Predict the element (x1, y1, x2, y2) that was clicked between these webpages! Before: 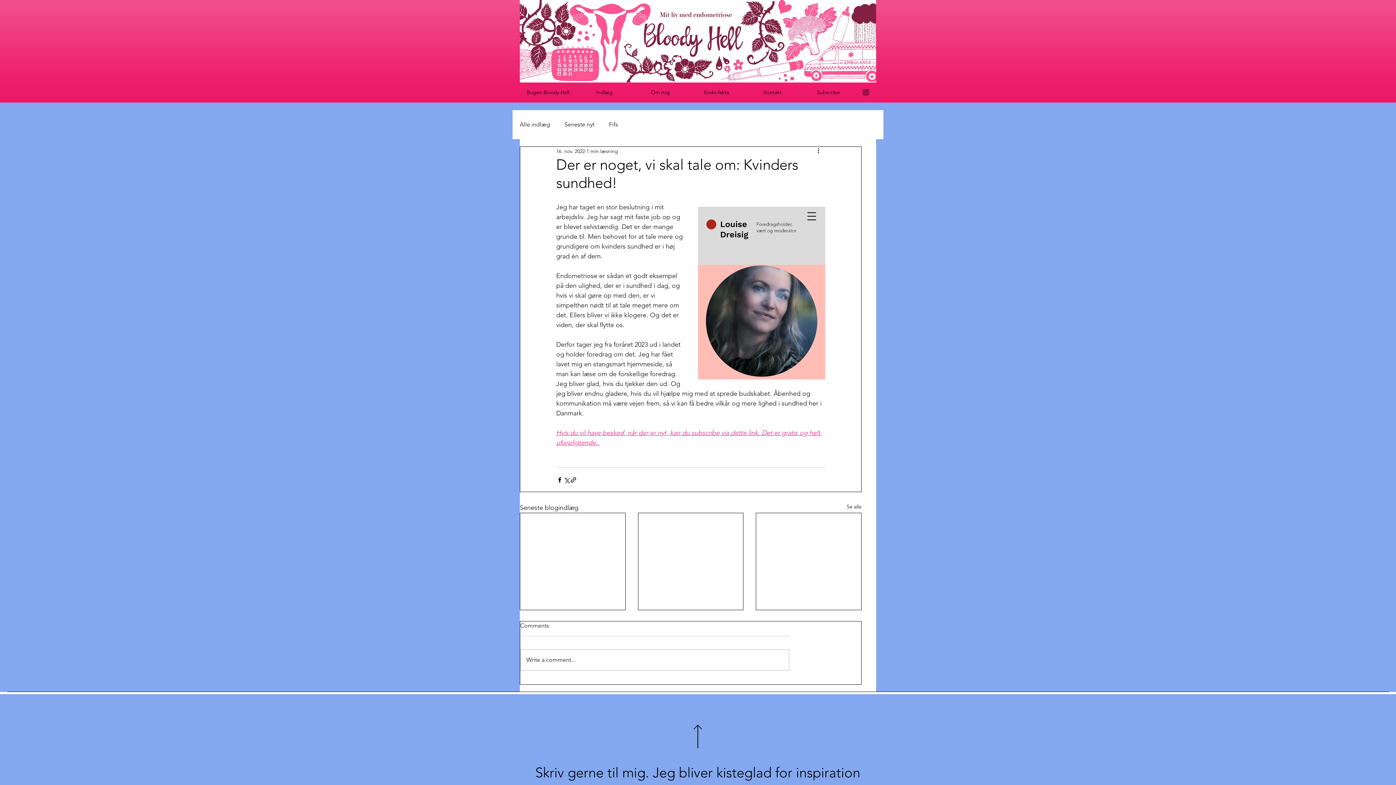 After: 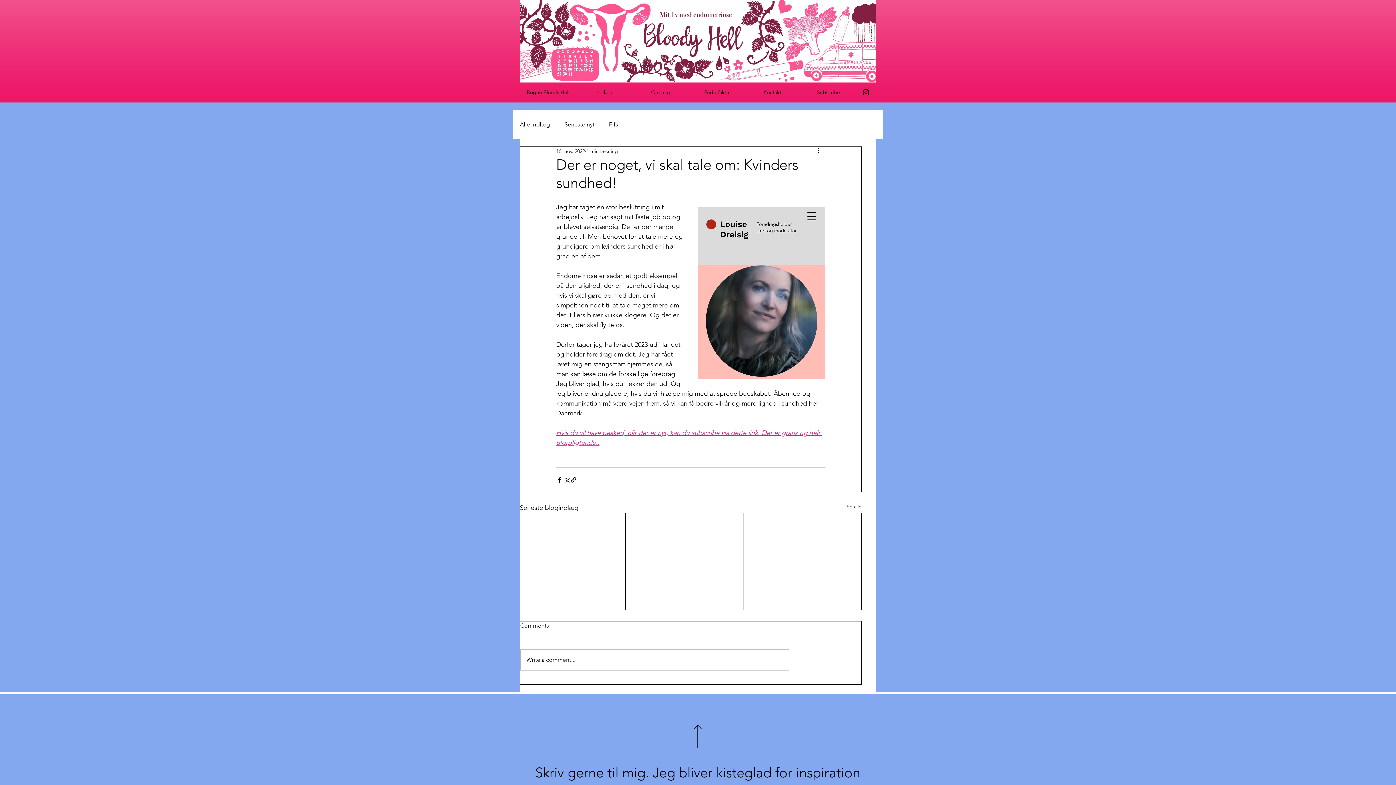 Action: bbox: (693, 725, 702, 748)